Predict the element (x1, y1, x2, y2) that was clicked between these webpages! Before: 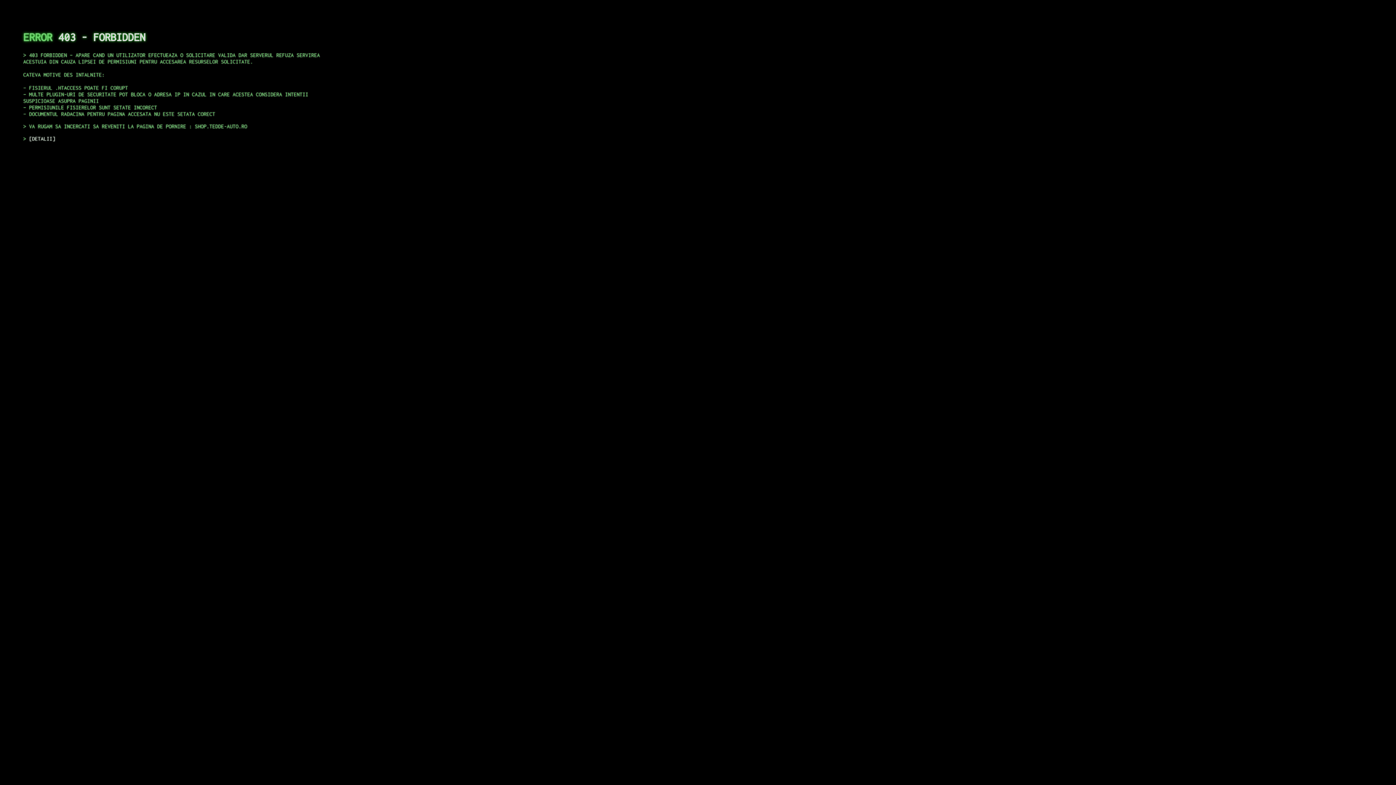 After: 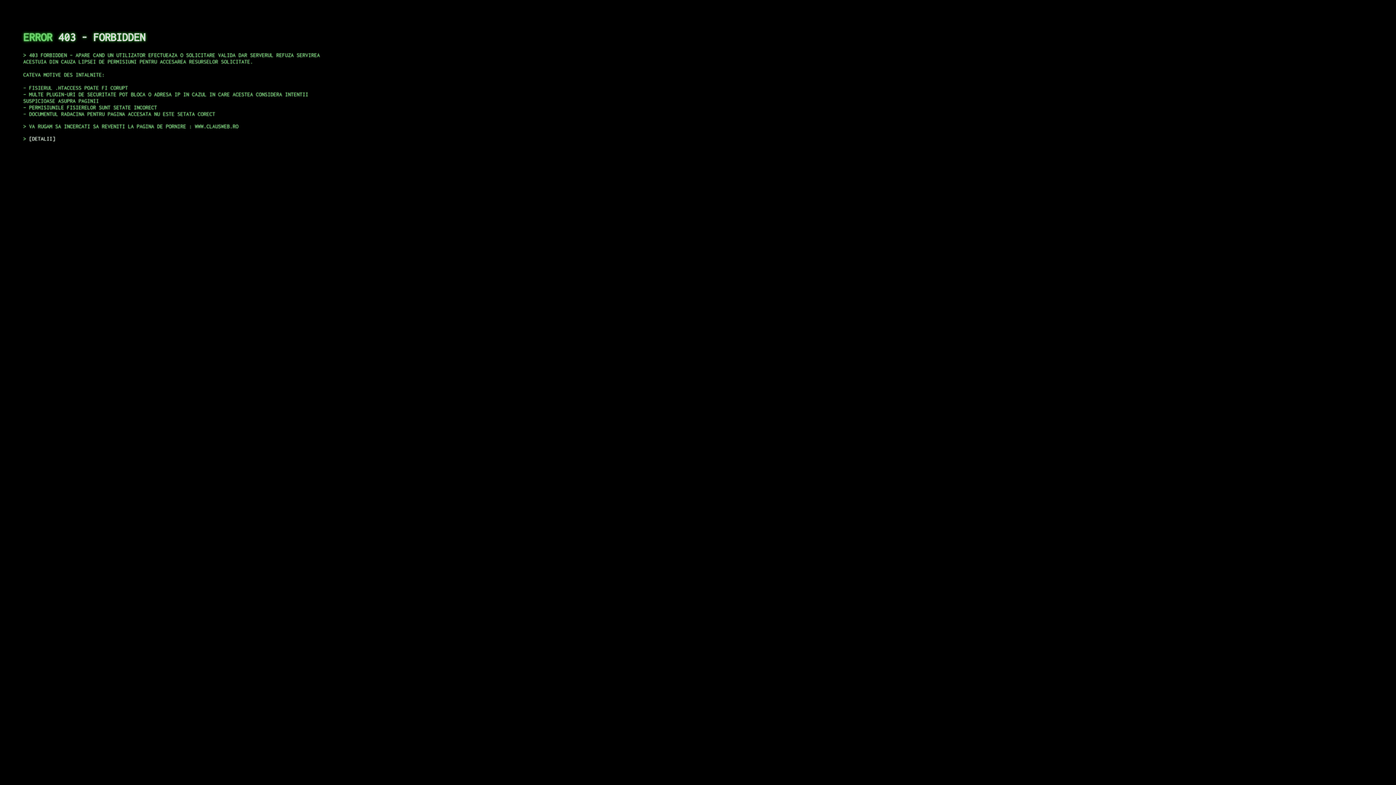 Action: bbox: (29, 135, 55, 141) label: DETALII